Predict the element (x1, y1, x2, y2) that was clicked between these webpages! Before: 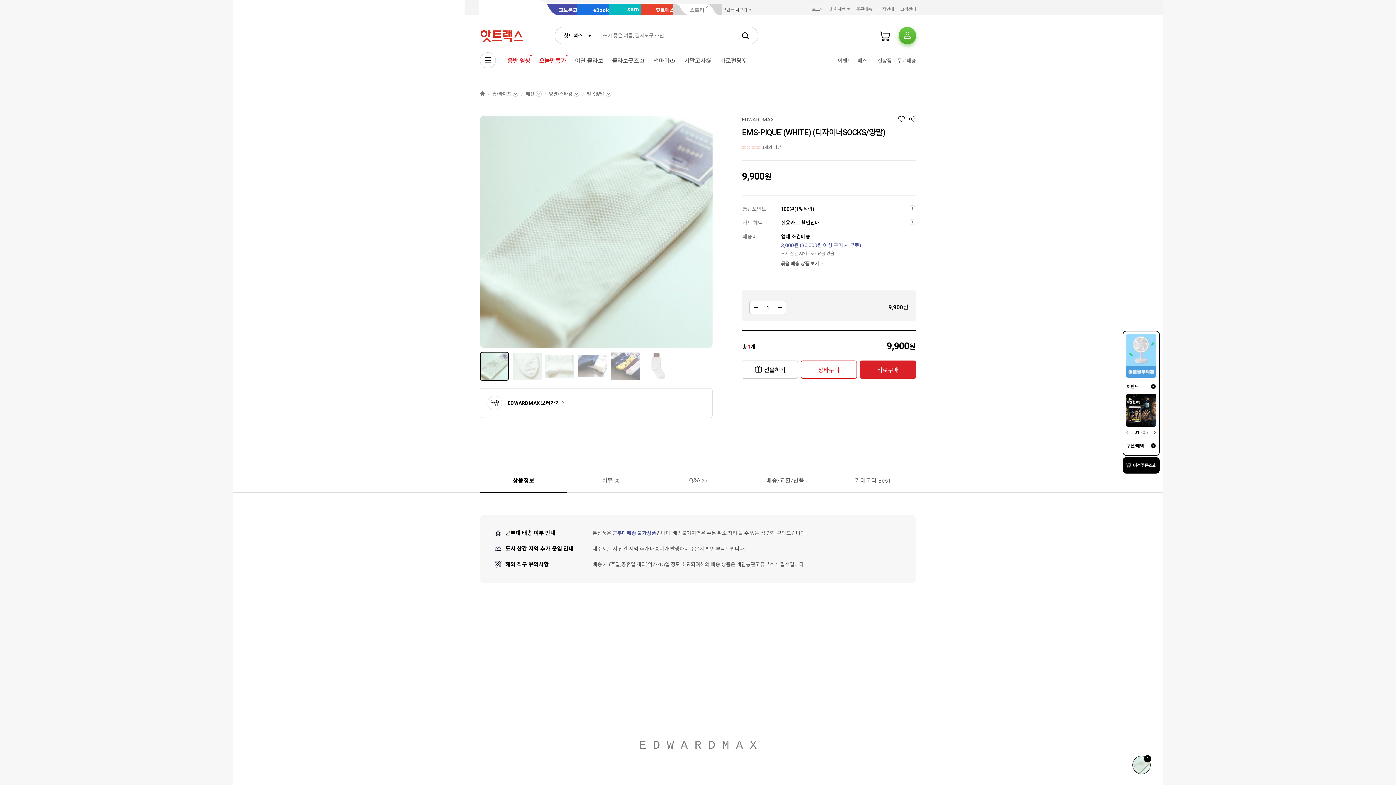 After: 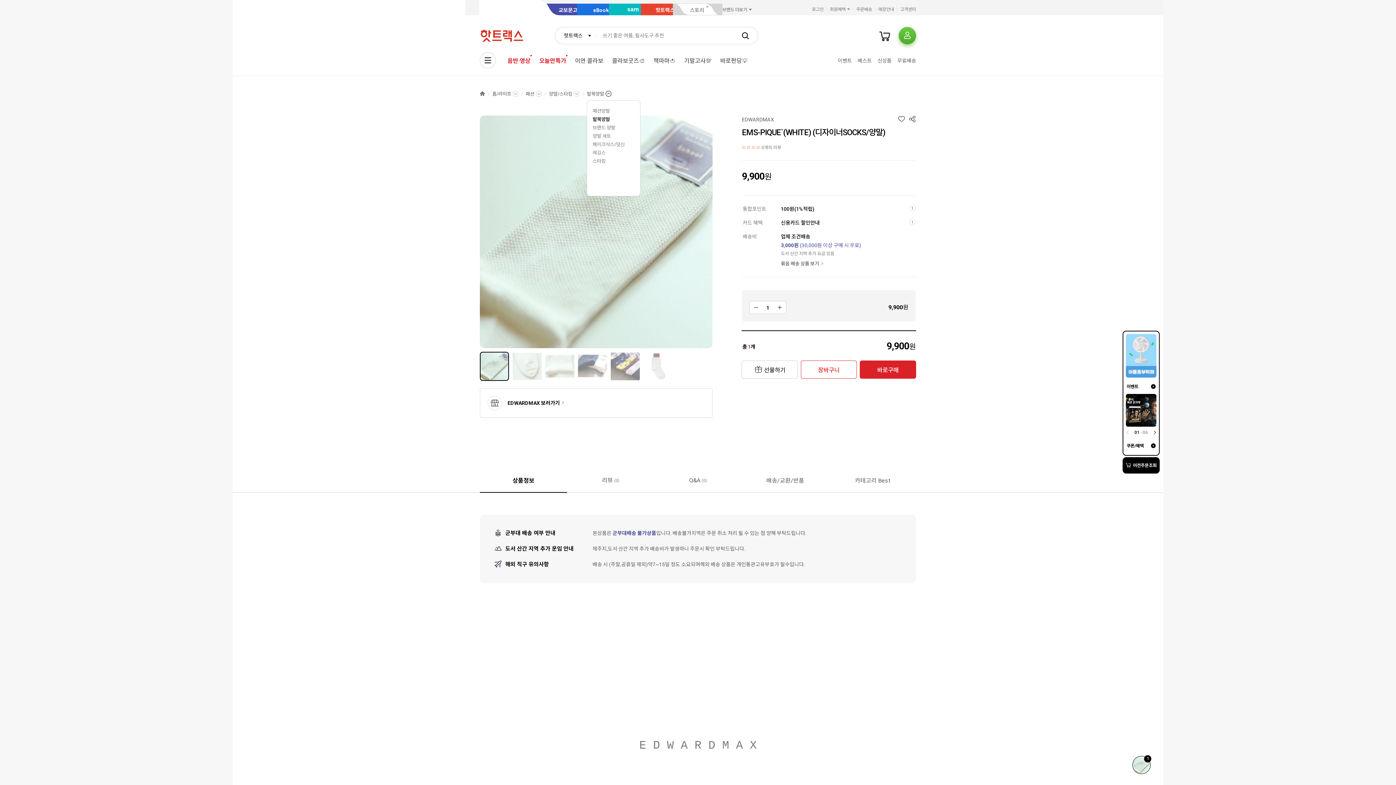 Action: bbox: (587, 90, 611, 100) label: 발목양말